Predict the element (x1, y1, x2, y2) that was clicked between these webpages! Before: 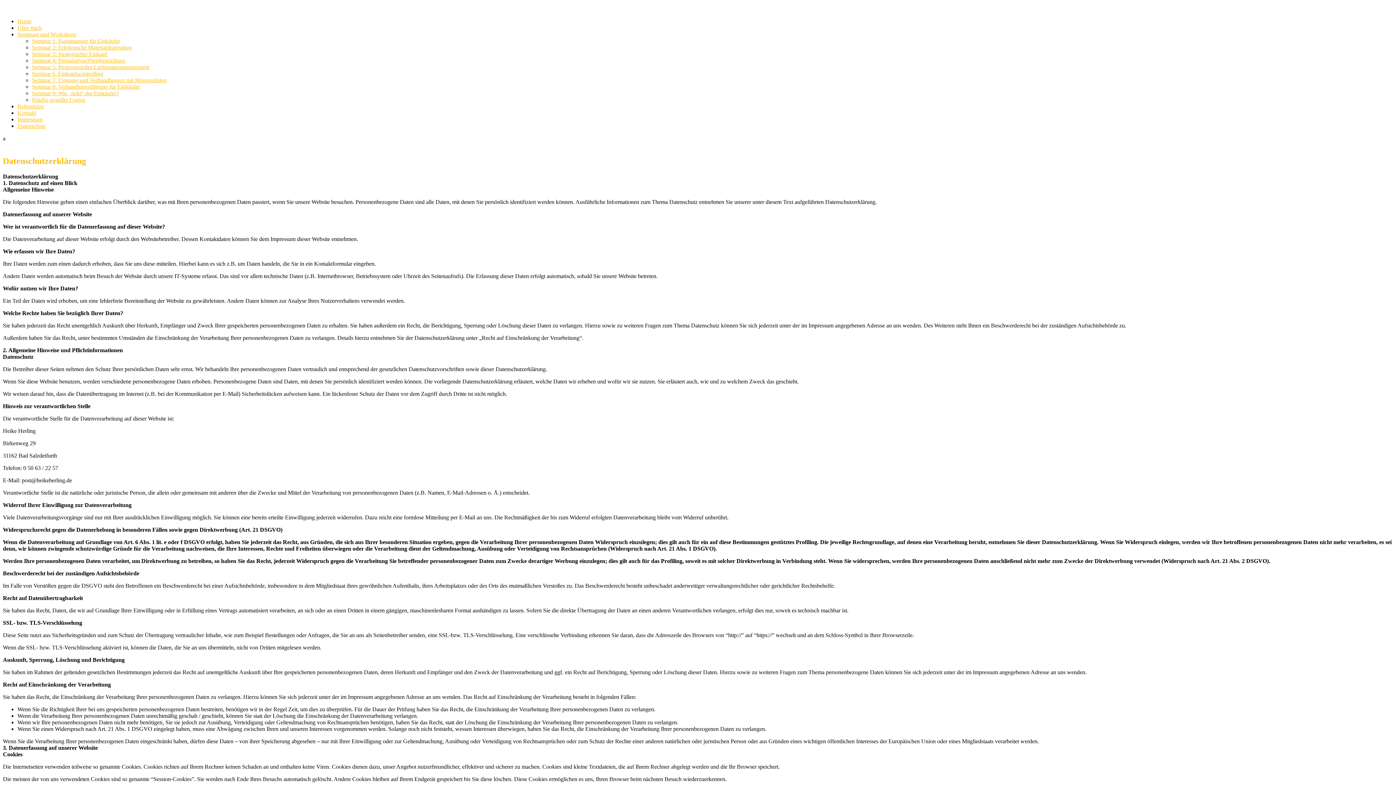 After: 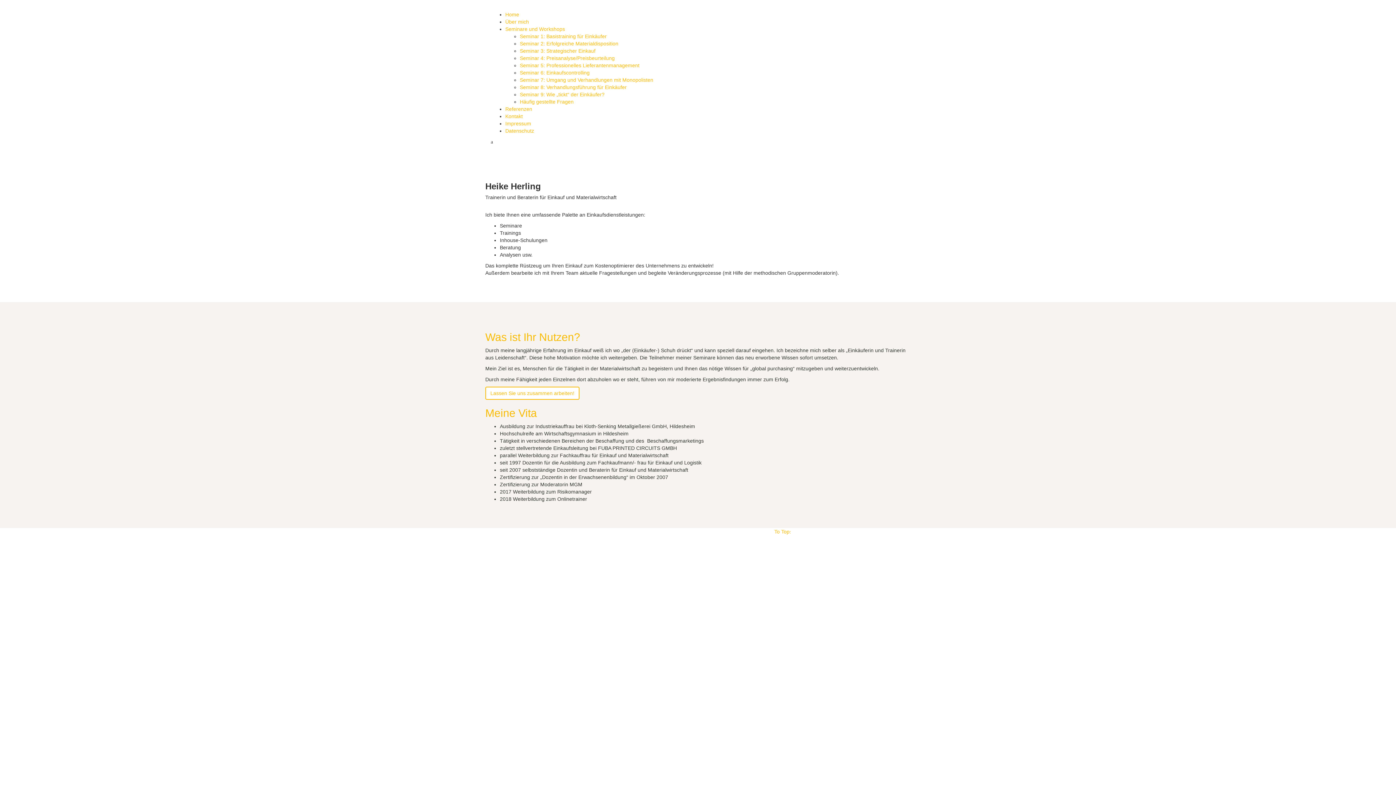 Action: bbox: (17, 24, 41, 30) label: Über mich